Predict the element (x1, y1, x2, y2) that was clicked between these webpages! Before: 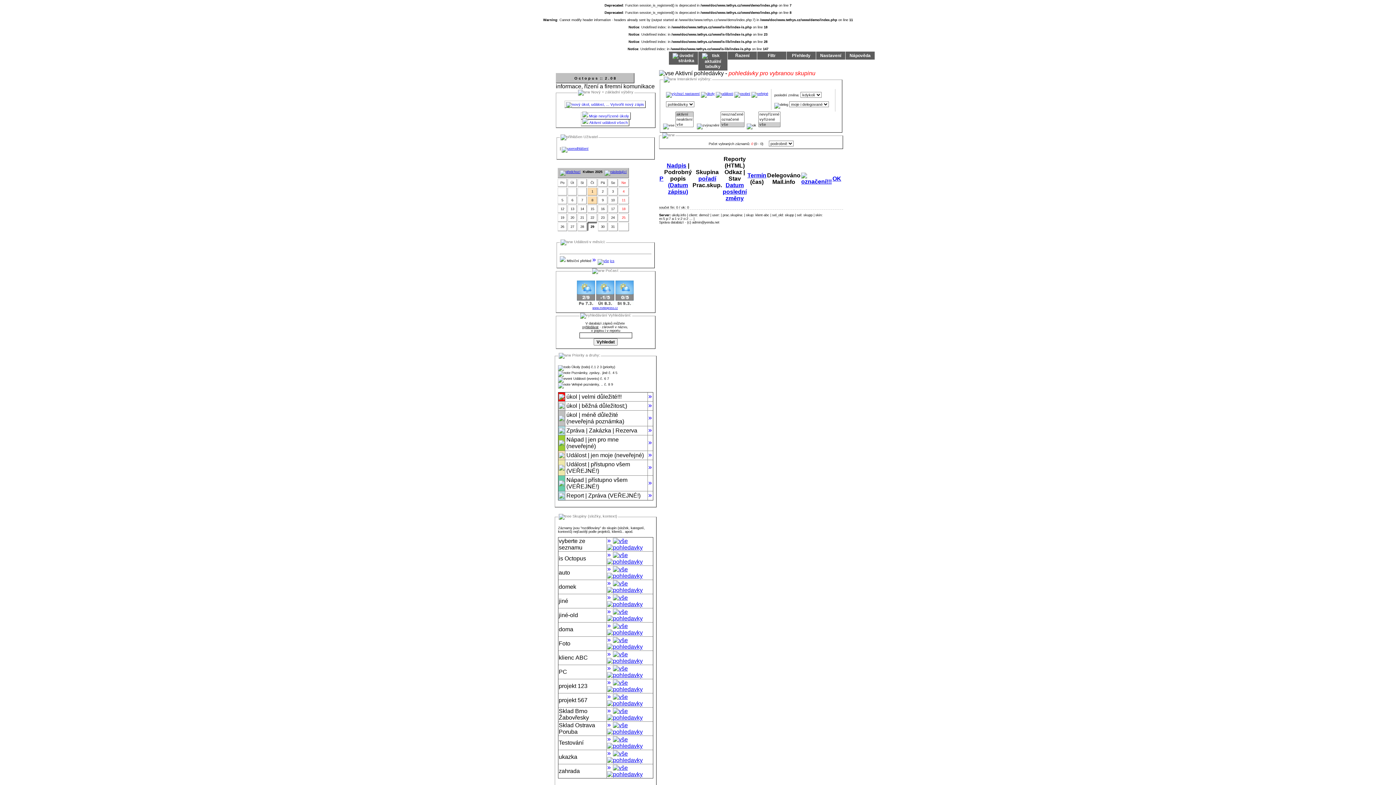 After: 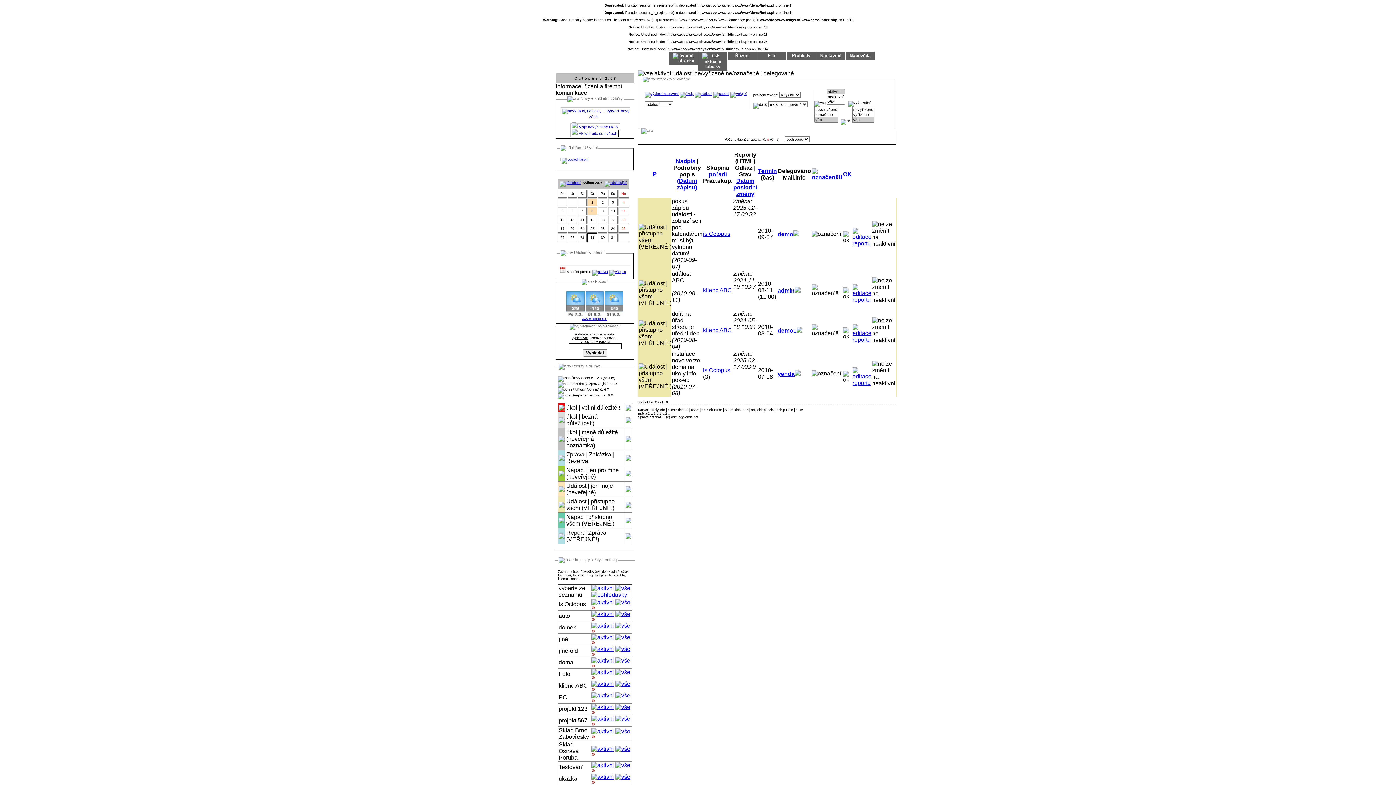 Action: bbox: (716, 92, 733, 95)